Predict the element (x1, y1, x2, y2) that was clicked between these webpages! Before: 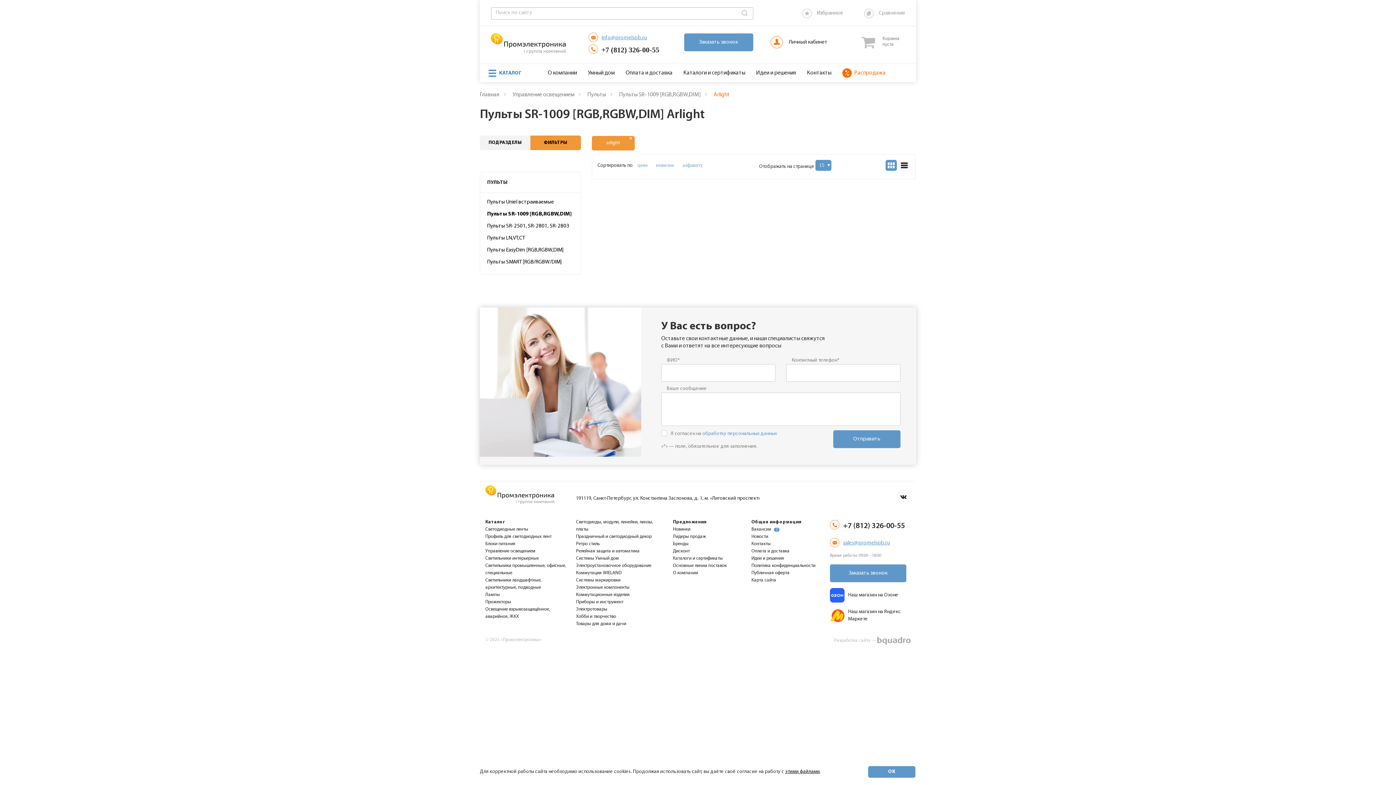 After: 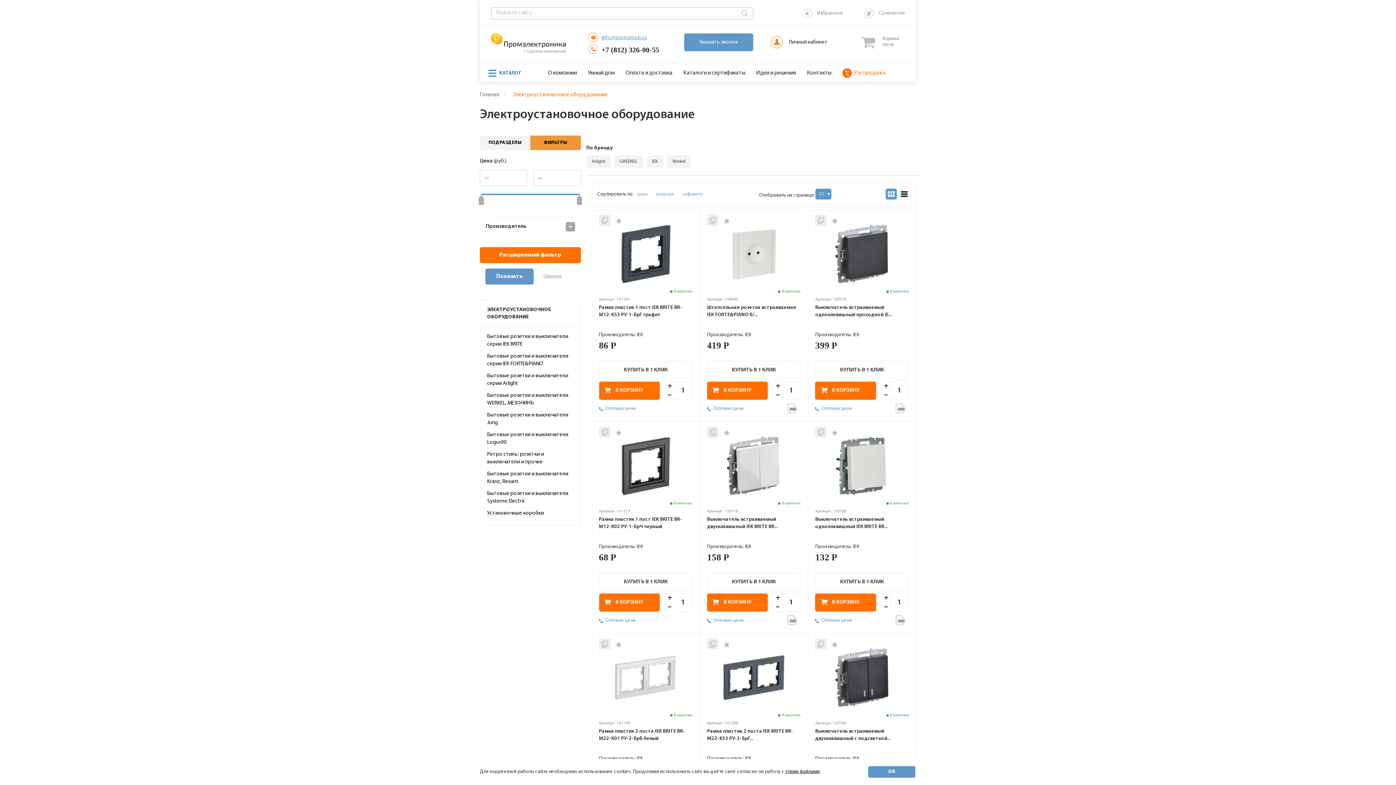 Action: bbox: (576, 562, 662, 569) label: Электроустановочное оборудование